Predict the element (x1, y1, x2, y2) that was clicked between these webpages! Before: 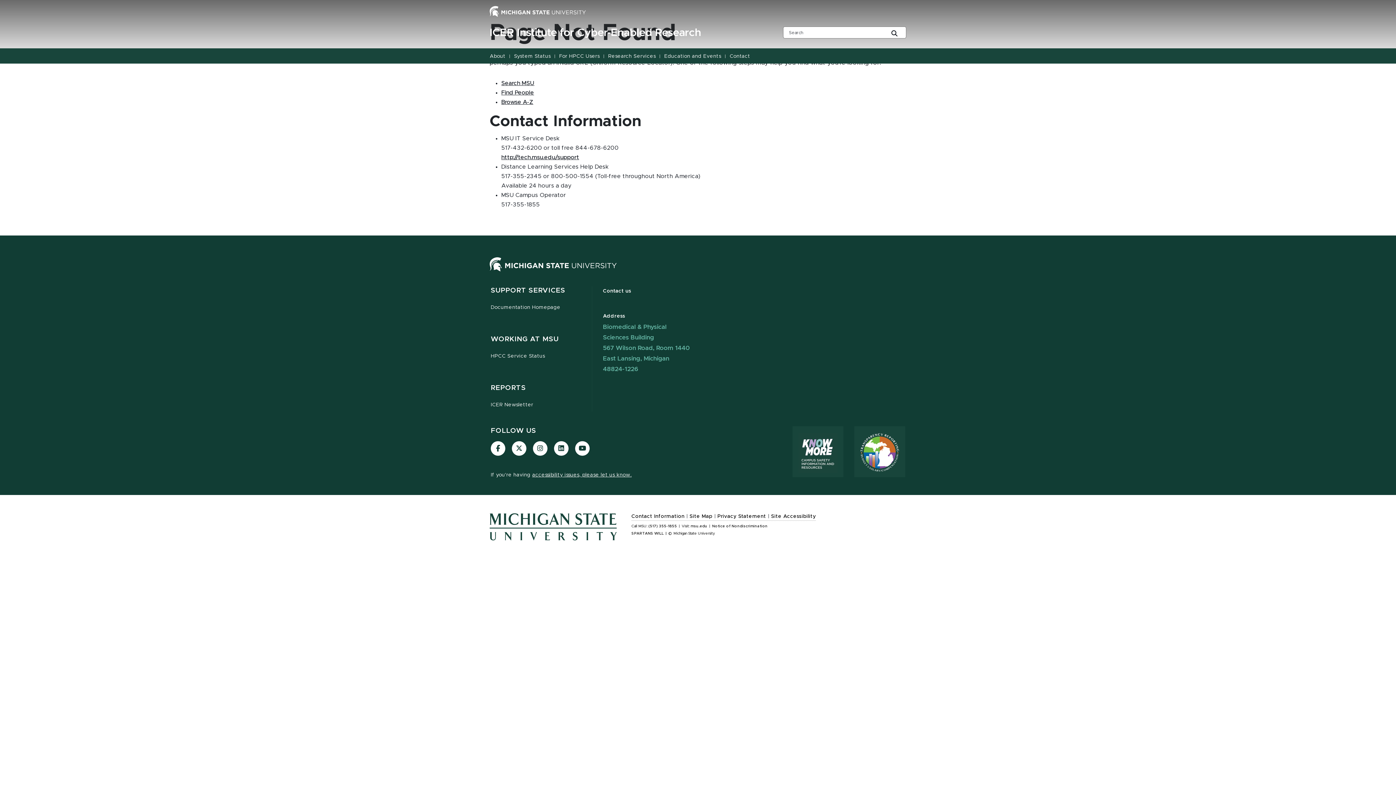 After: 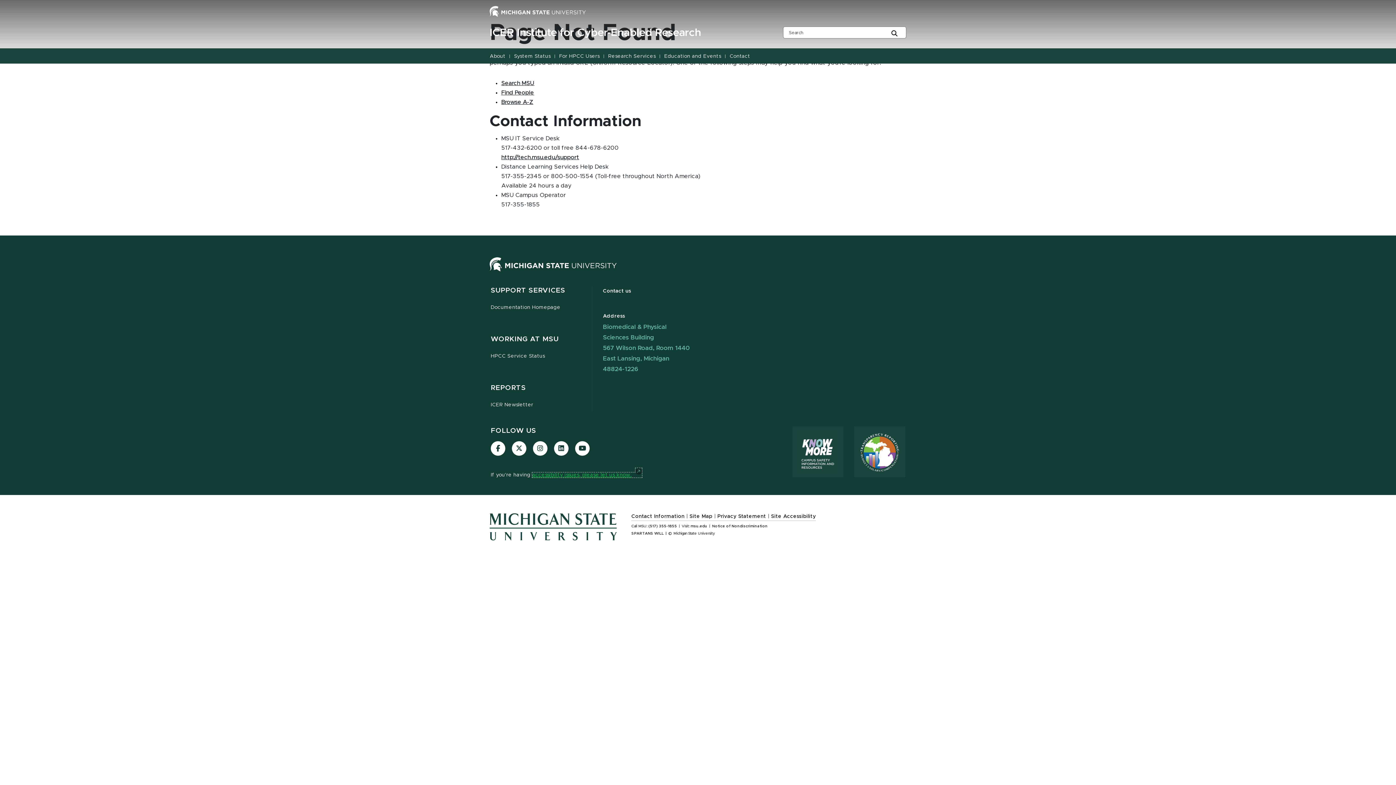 Action: label: accessibility issues, please let us know. bbox: (532, 472, 631, 477)